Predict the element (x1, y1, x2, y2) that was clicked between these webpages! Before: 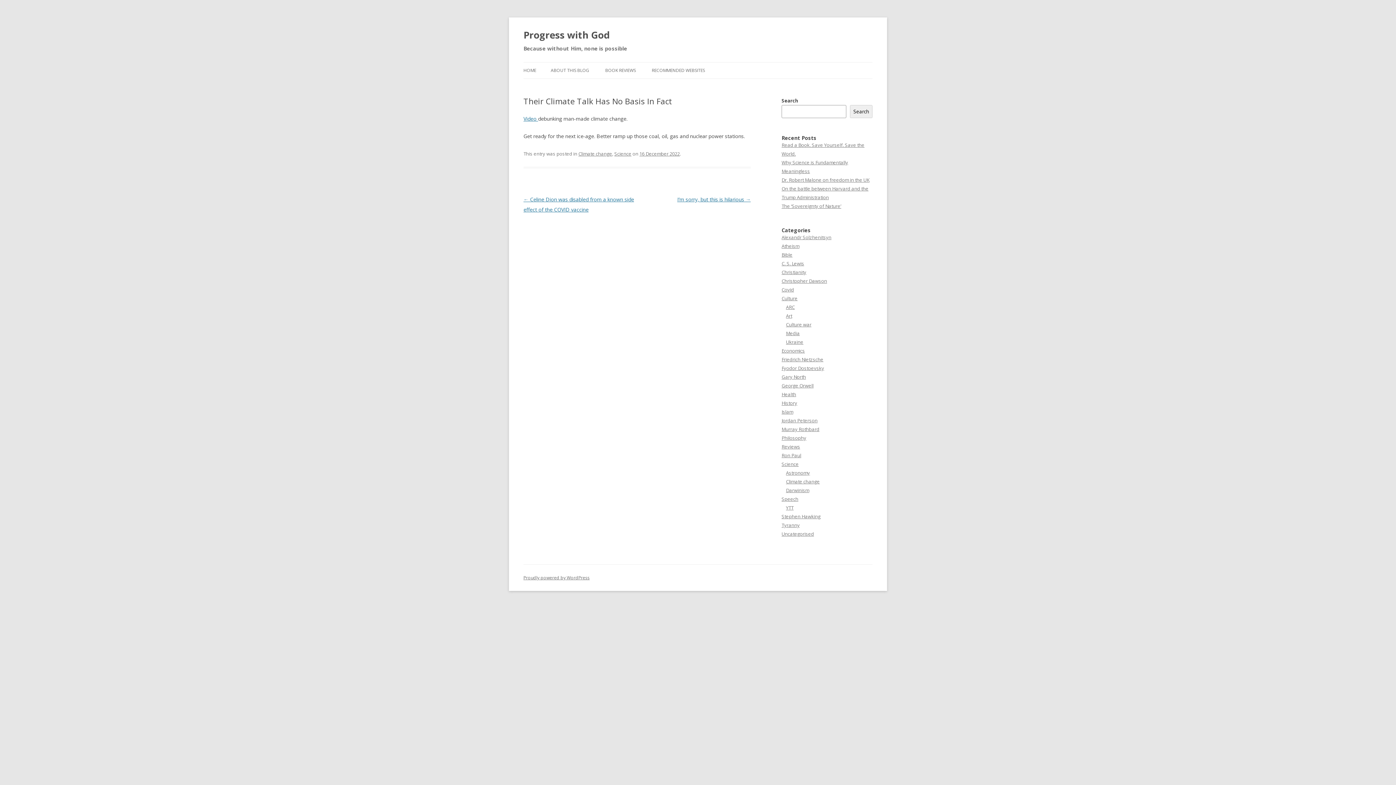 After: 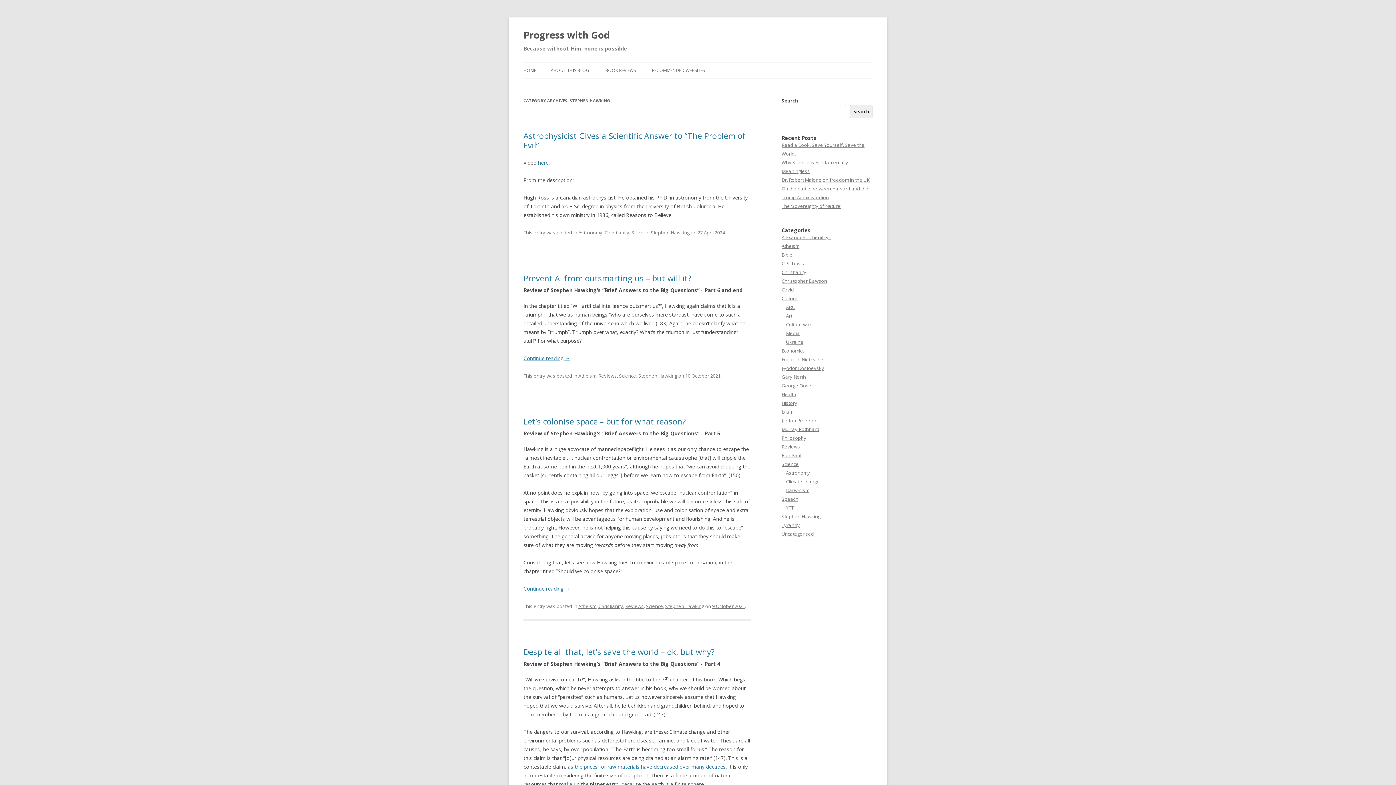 Action: bbox: (781, 513, 820, 520) label: Stephen Hawking